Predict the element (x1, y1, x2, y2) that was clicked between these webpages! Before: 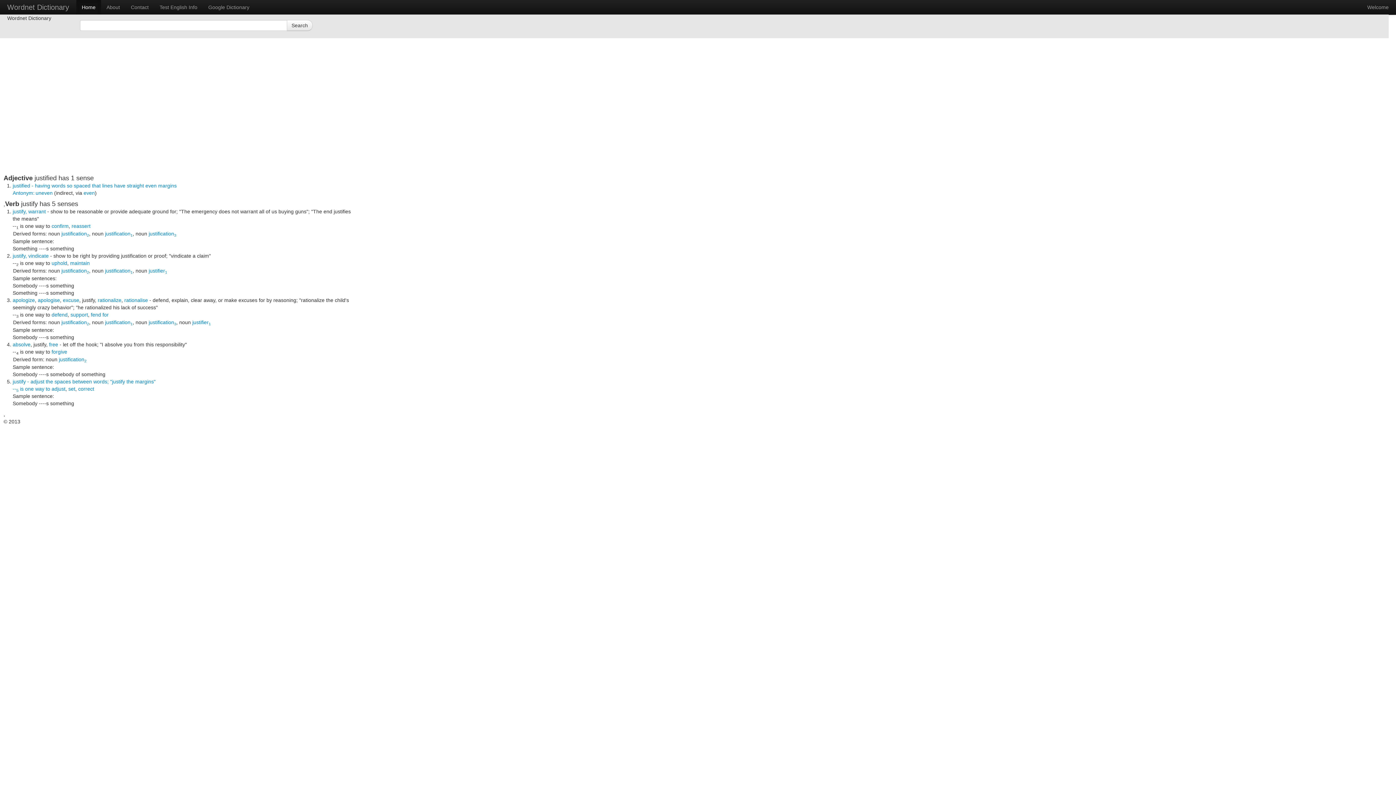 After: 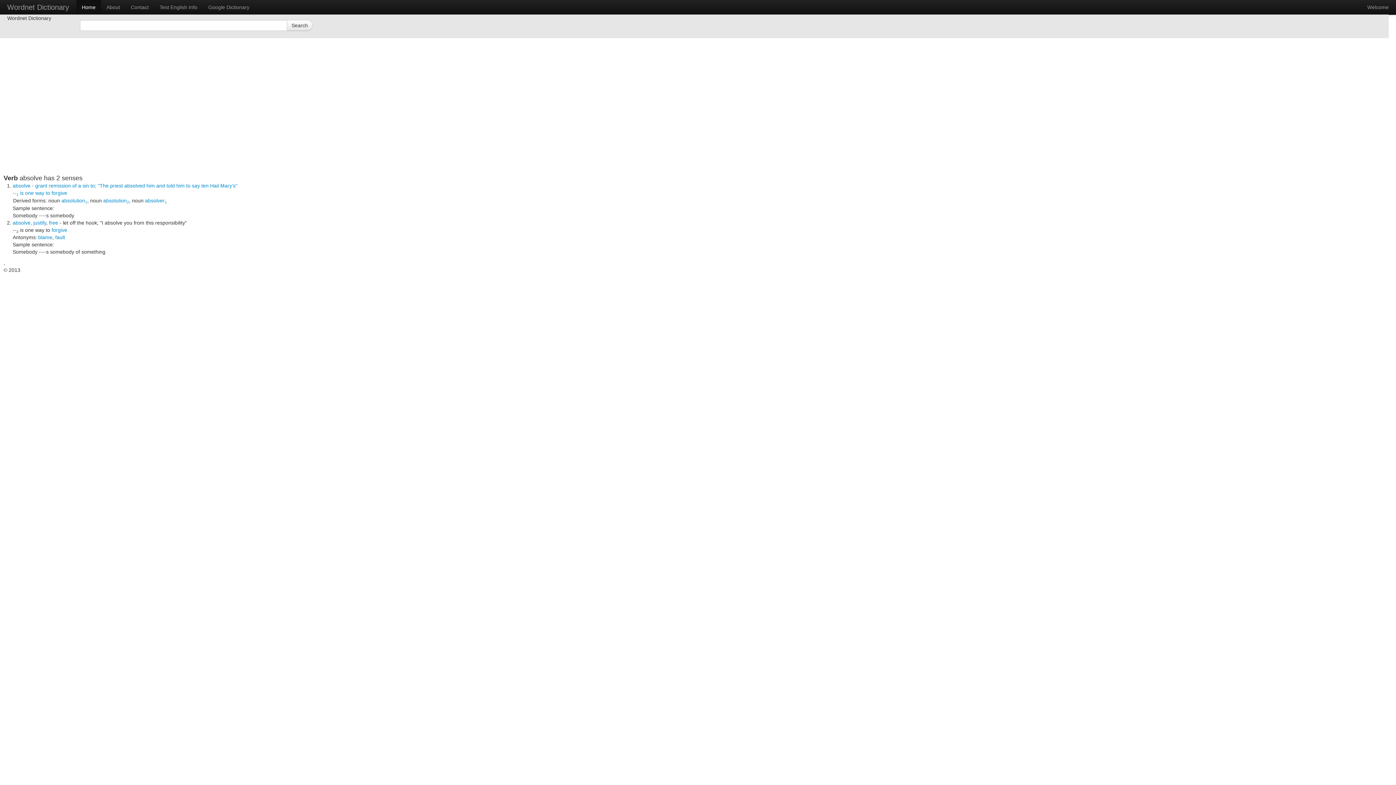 Action: bbox: (12, 341, 30, 347) label: absolve